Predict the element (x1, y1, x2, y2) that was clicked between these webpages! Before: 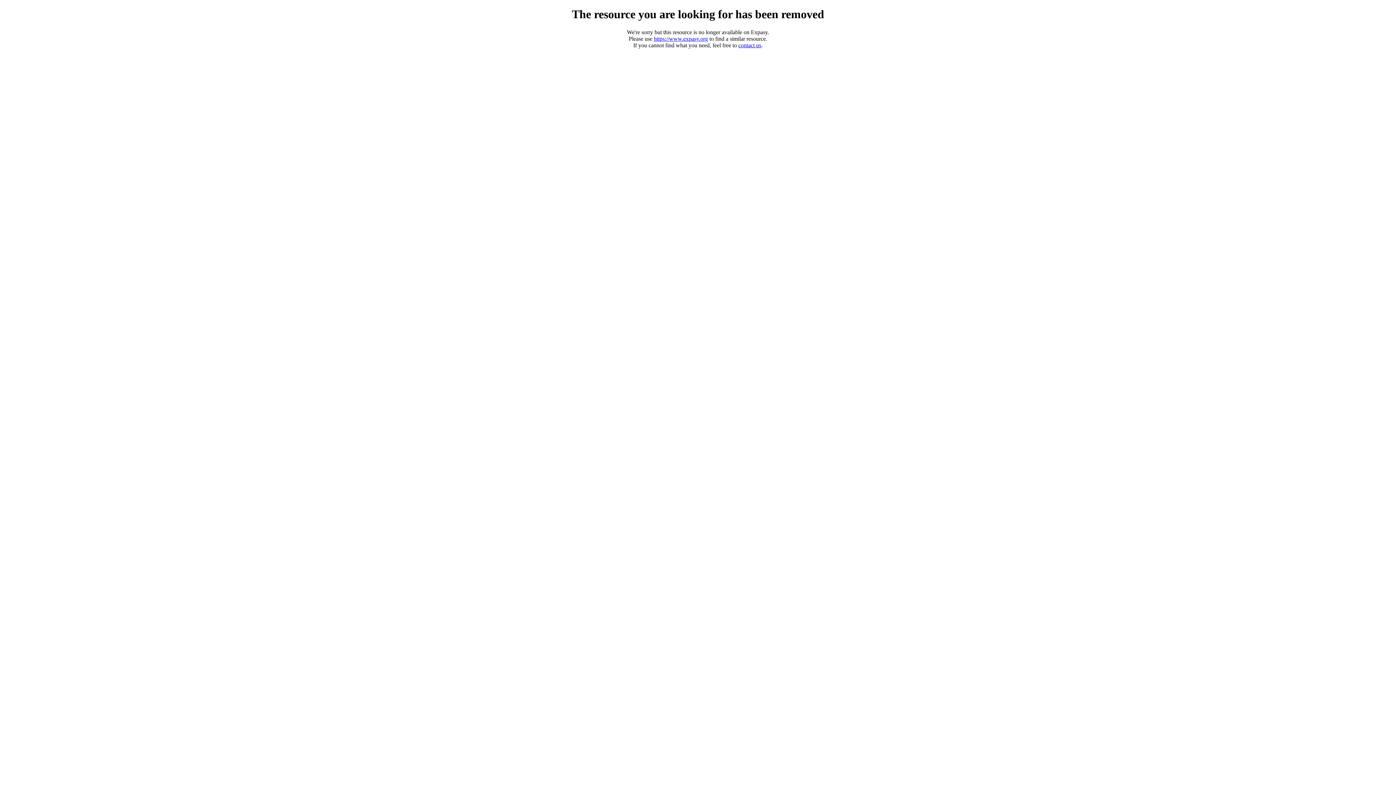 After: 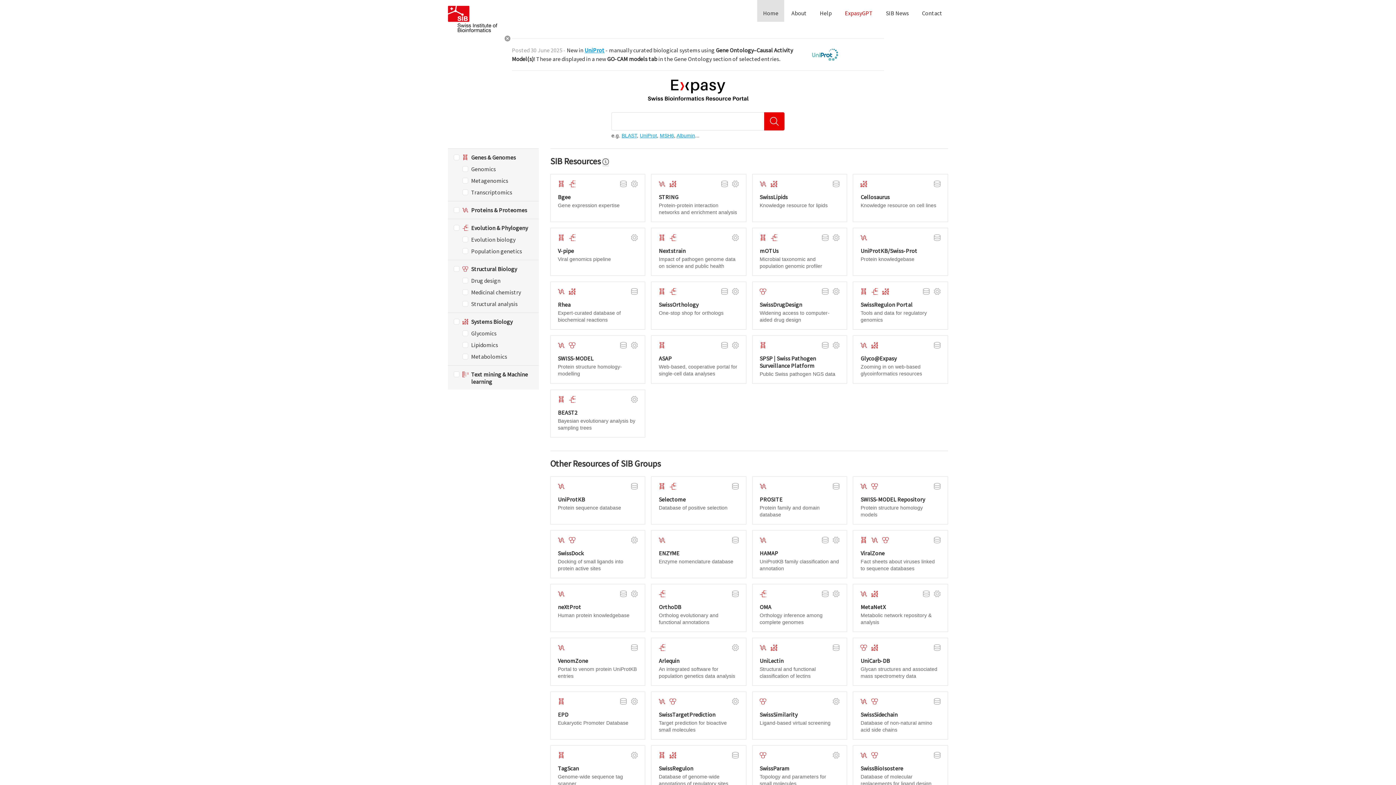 Action: label: https://www.expasy.org bbox: (654, 35, 708, 41)